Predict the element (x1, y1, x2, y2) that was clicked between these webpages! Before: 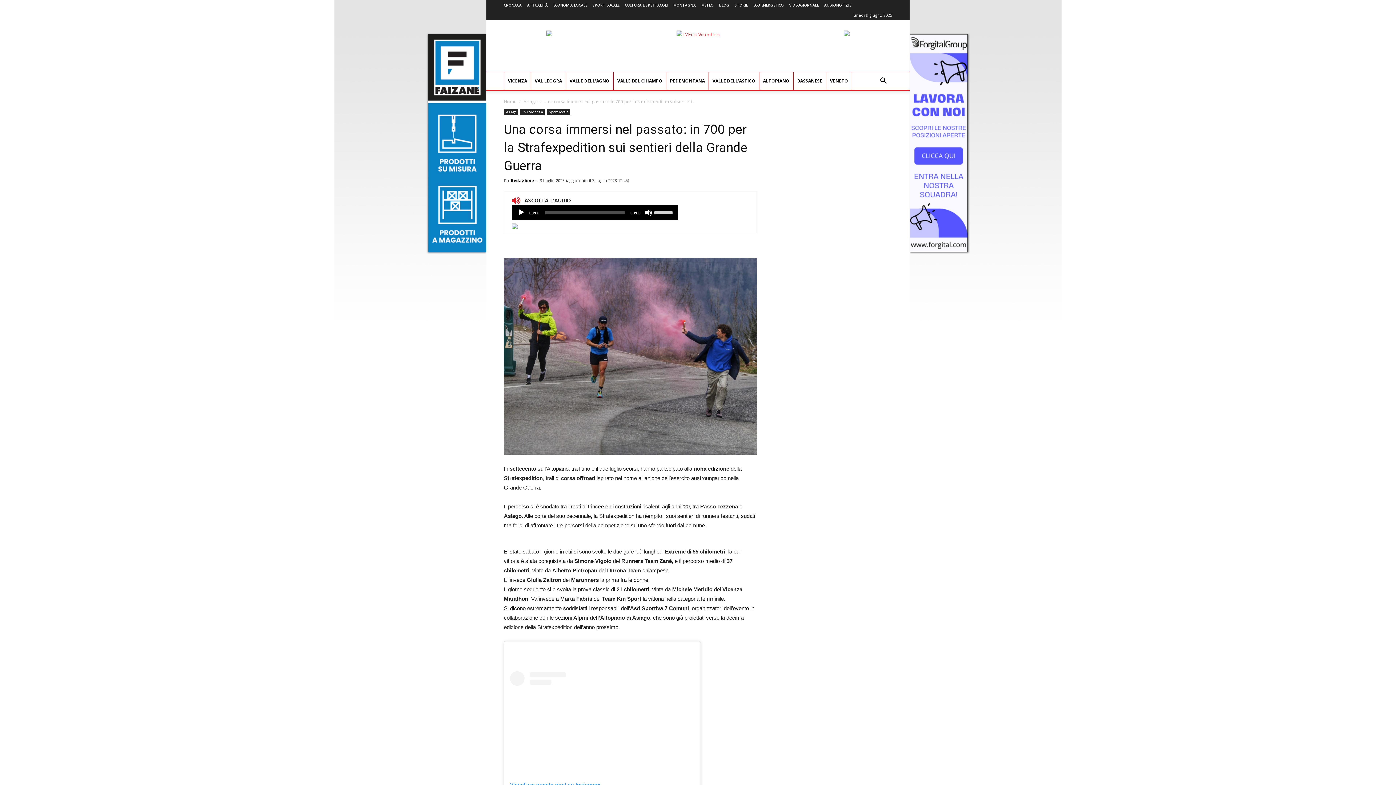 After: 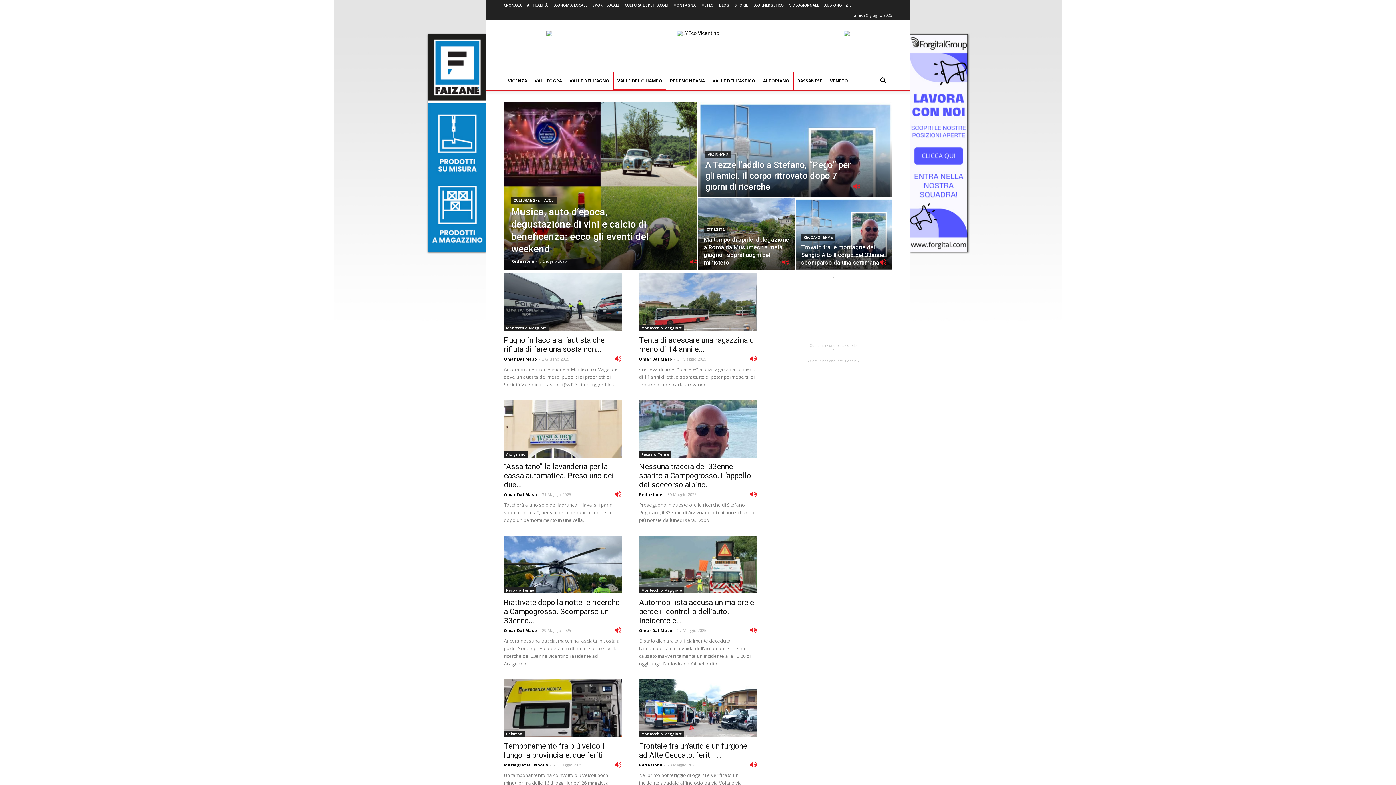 Action: bbox: (613, 72, 666, 89) label: VALLE DEL CHIAMPO